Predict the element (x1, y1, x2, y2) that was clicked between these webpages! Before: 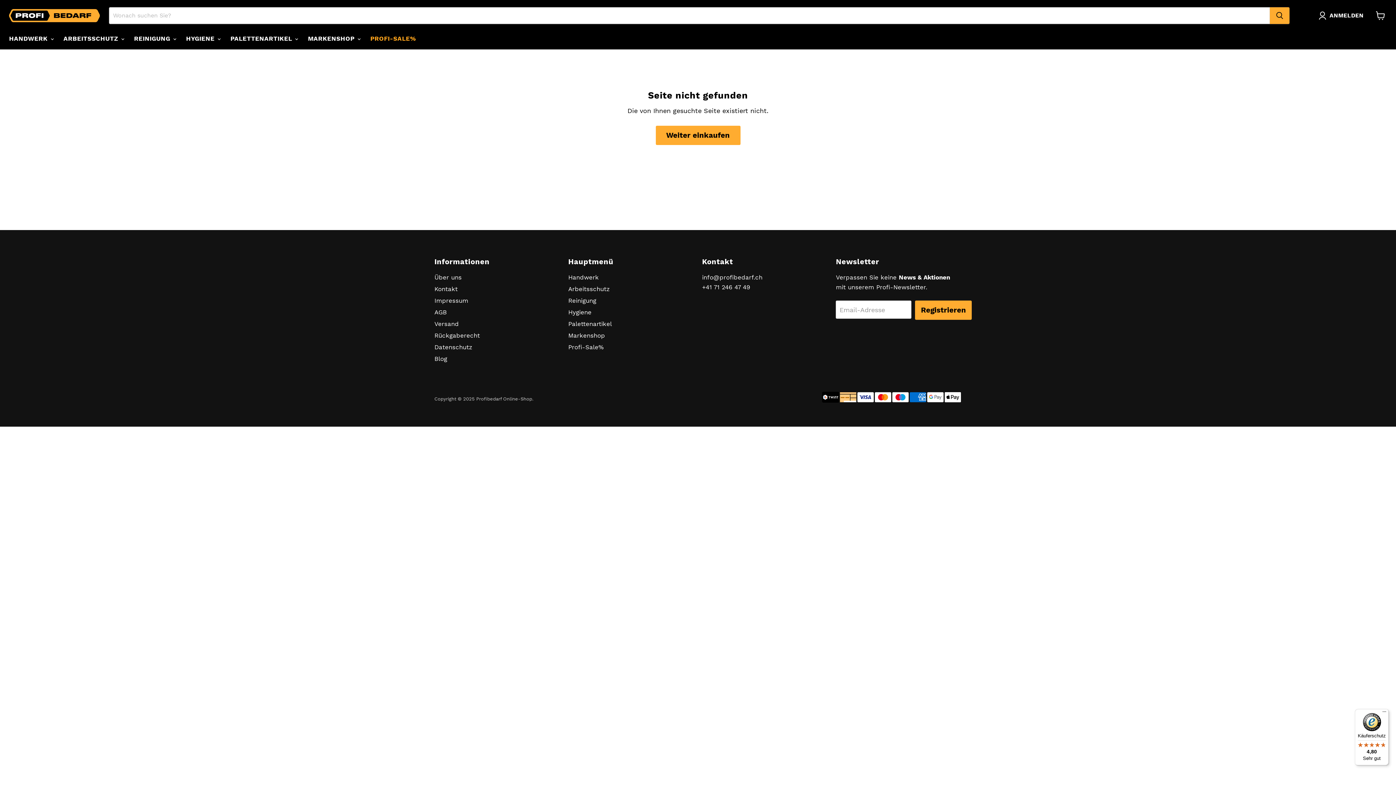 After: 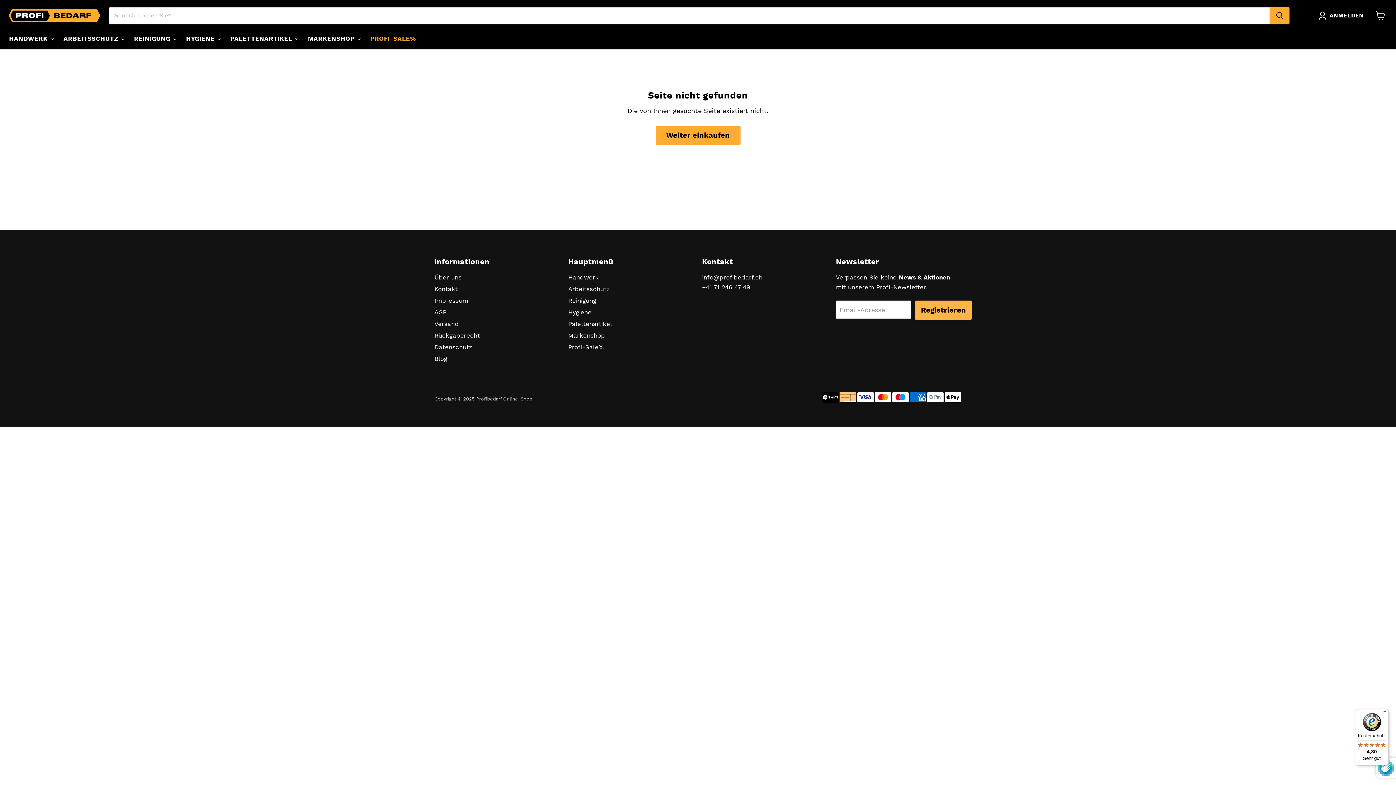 Action: label: Registrieren bbox: (915, 300, 972, 319)